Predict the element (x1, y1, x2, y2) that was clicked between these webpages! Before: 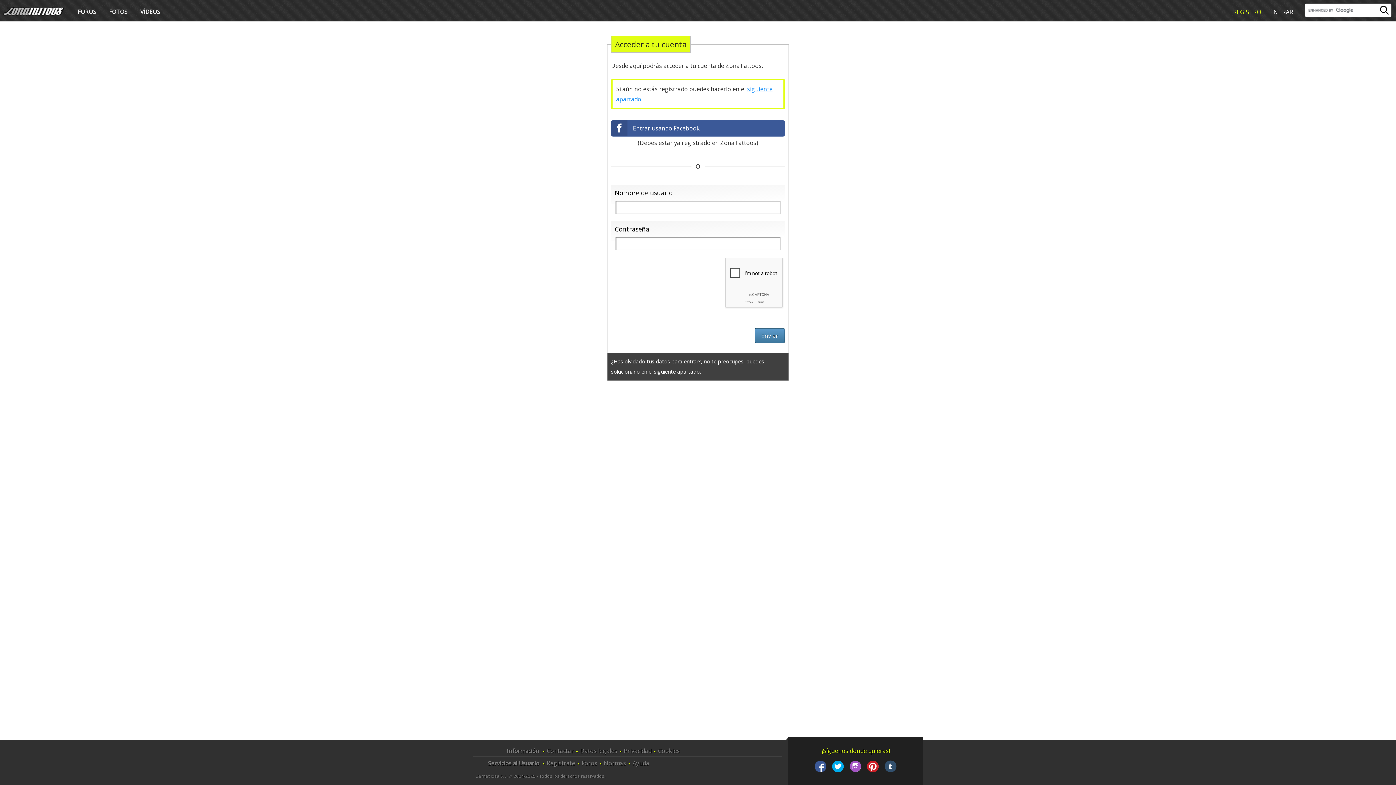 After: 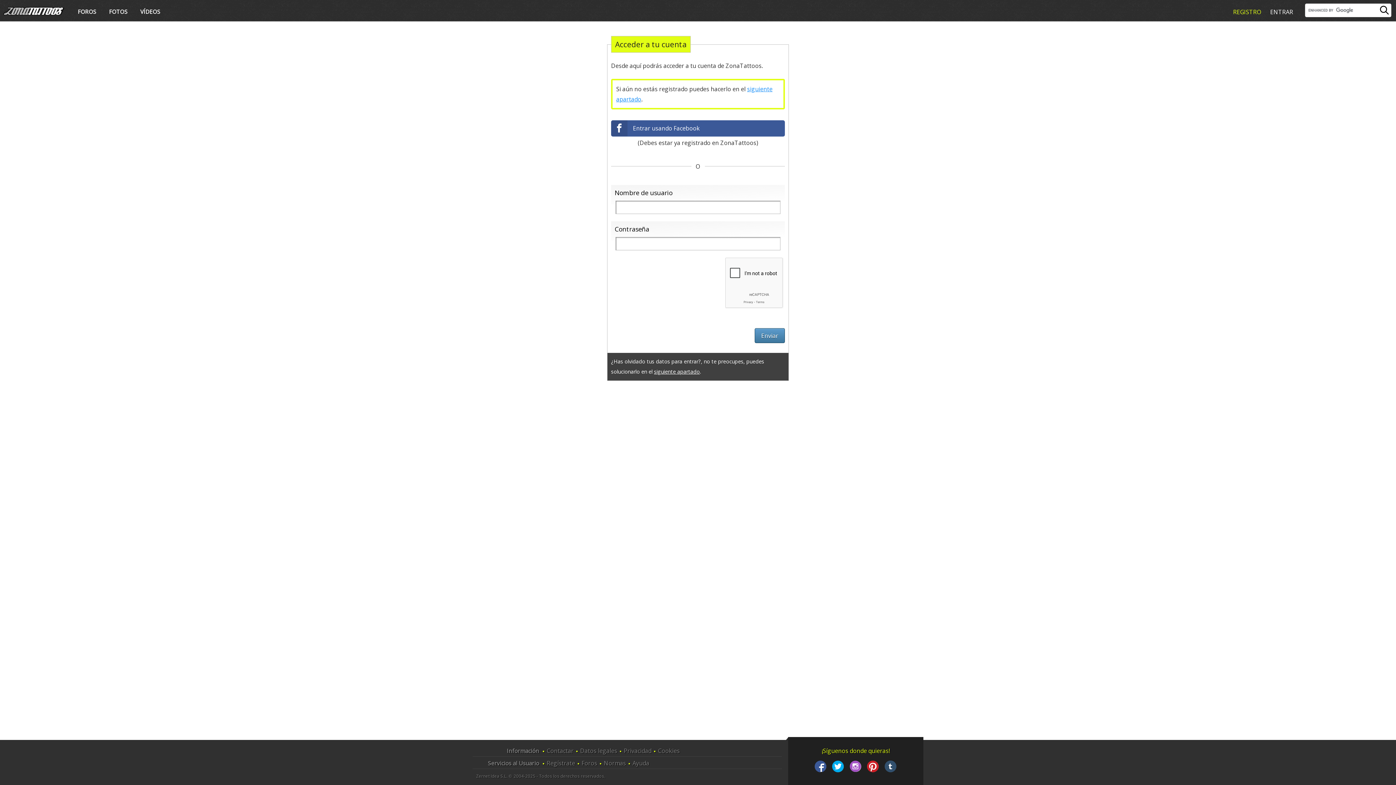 Action: bbox: (829, 765, 846, 773)